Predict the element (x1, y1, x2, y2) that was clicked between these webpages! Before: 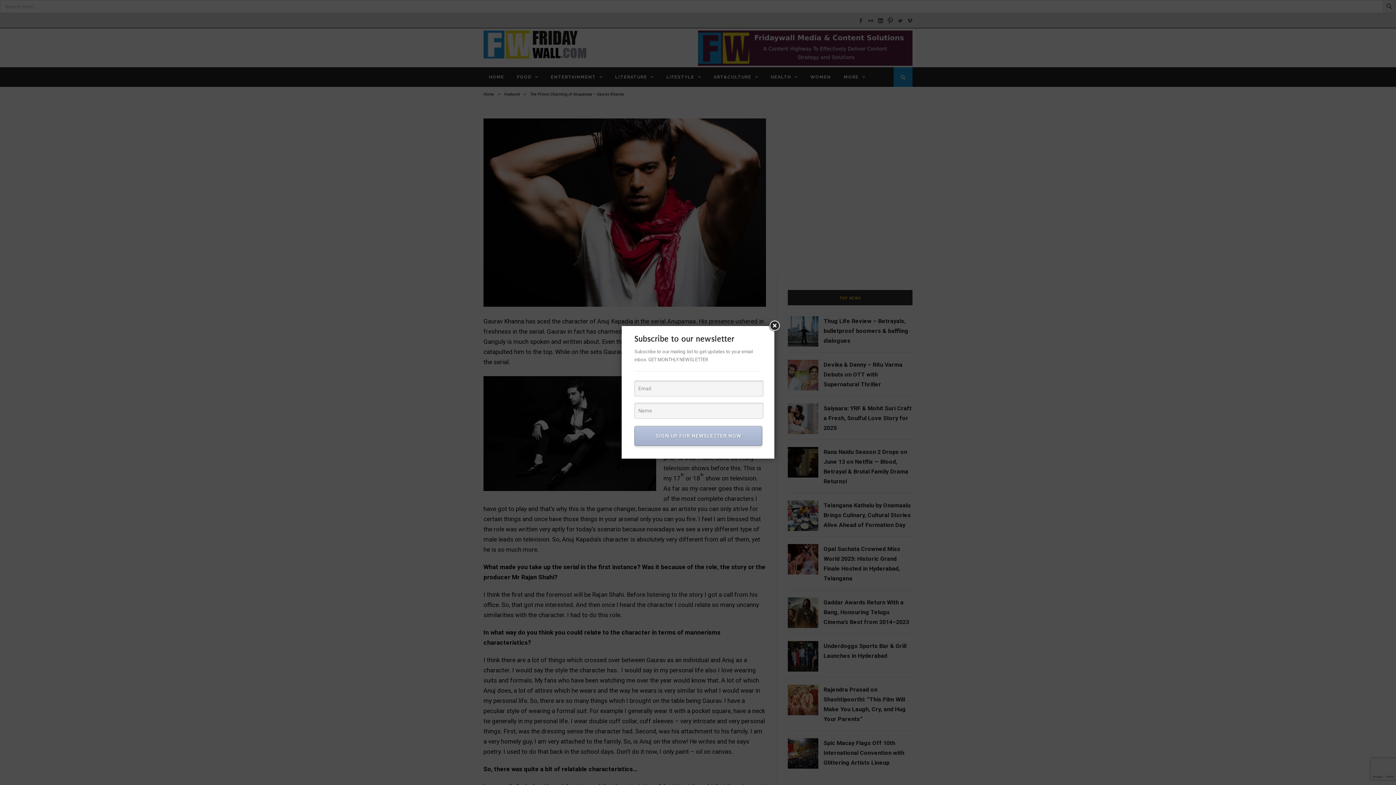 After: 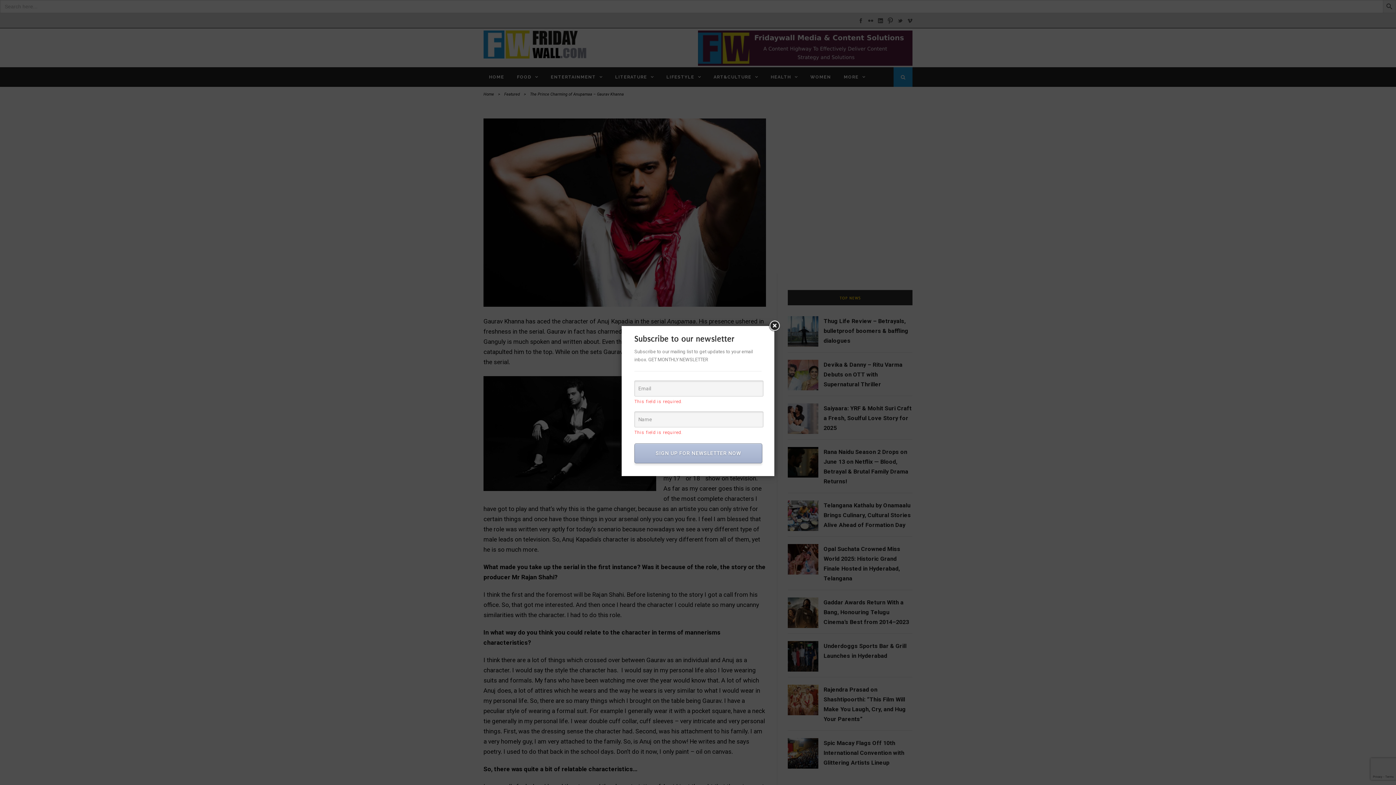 Action: bbox: (634, 426, 762, 446) label: SIGN UP FOR NEWSLETTER NOW